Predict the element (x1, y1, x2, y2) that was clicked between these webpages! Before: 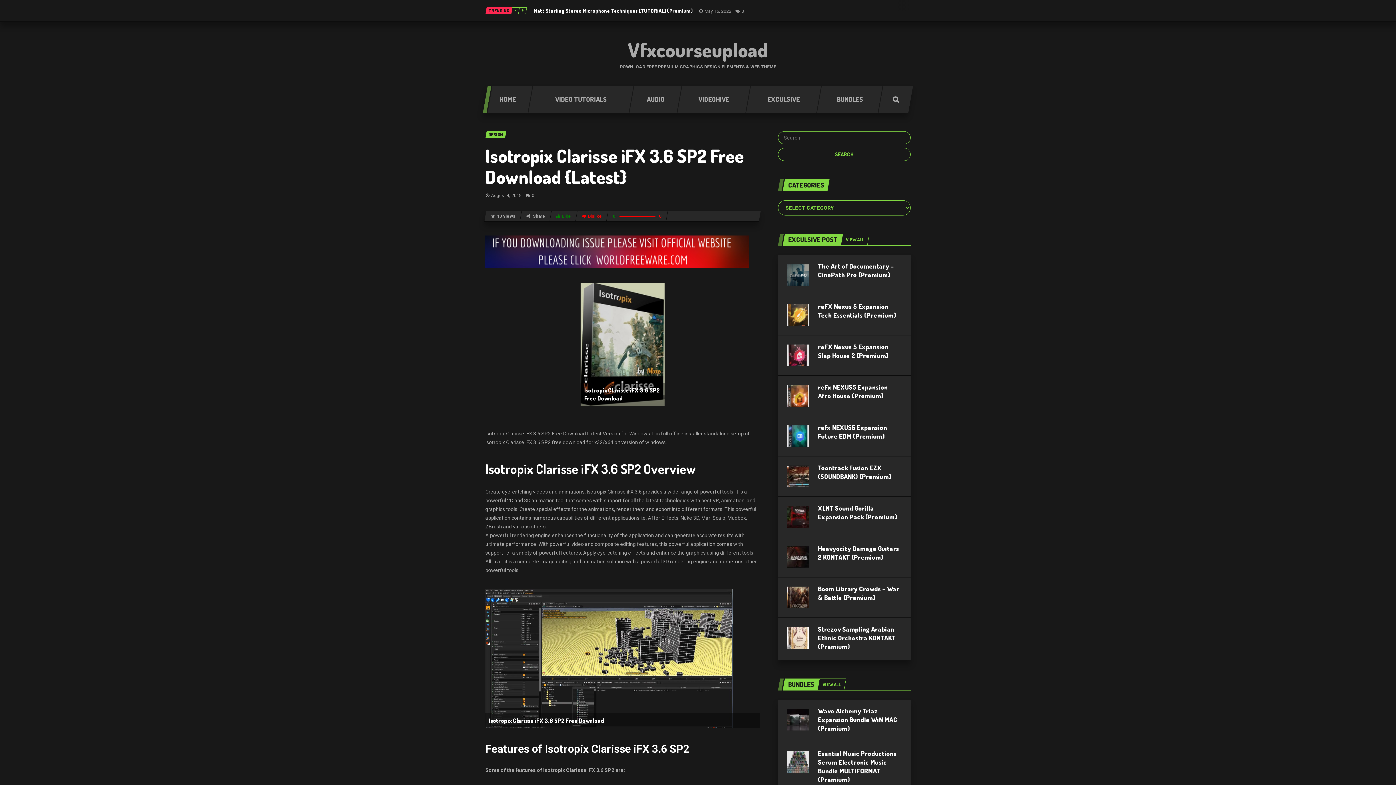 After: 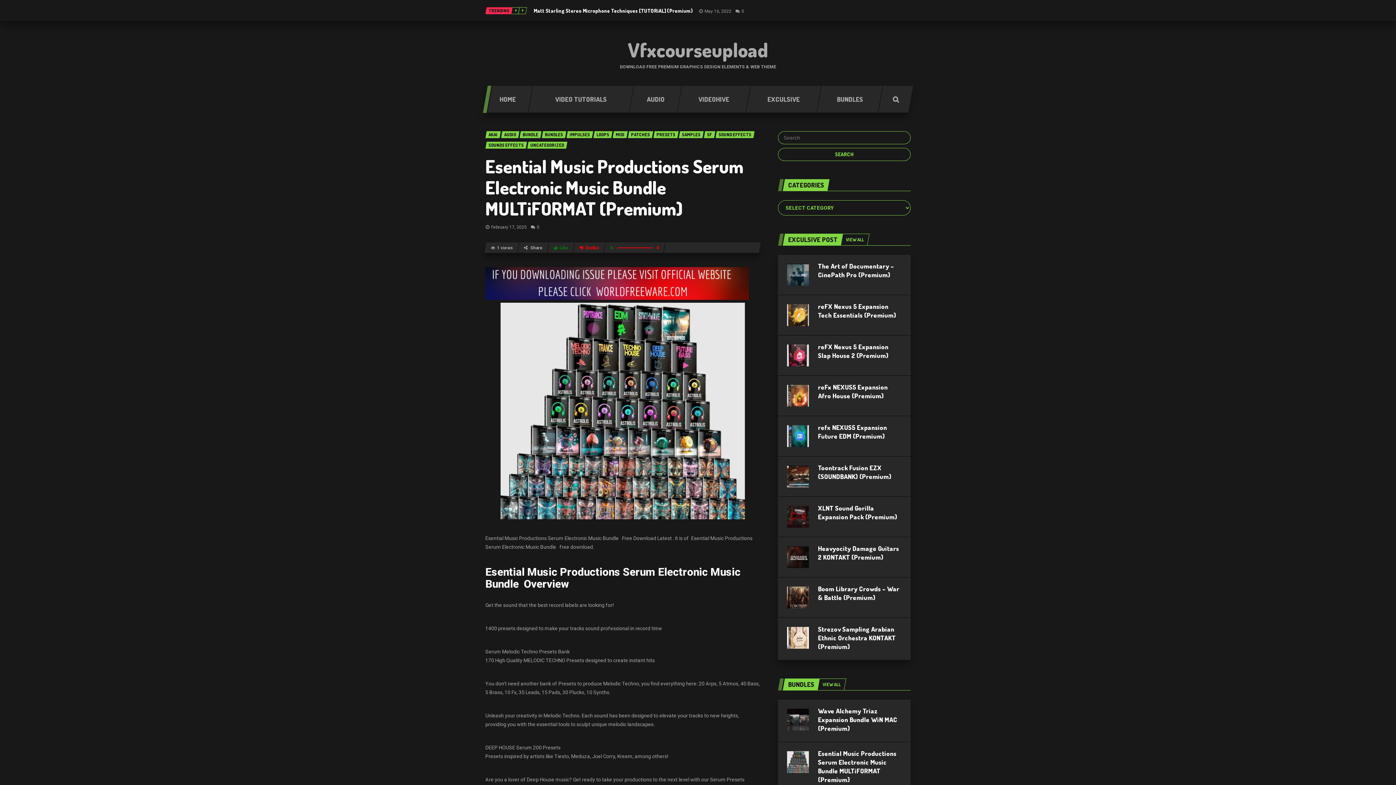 Action: bbox: (787, 759, 809, 764)